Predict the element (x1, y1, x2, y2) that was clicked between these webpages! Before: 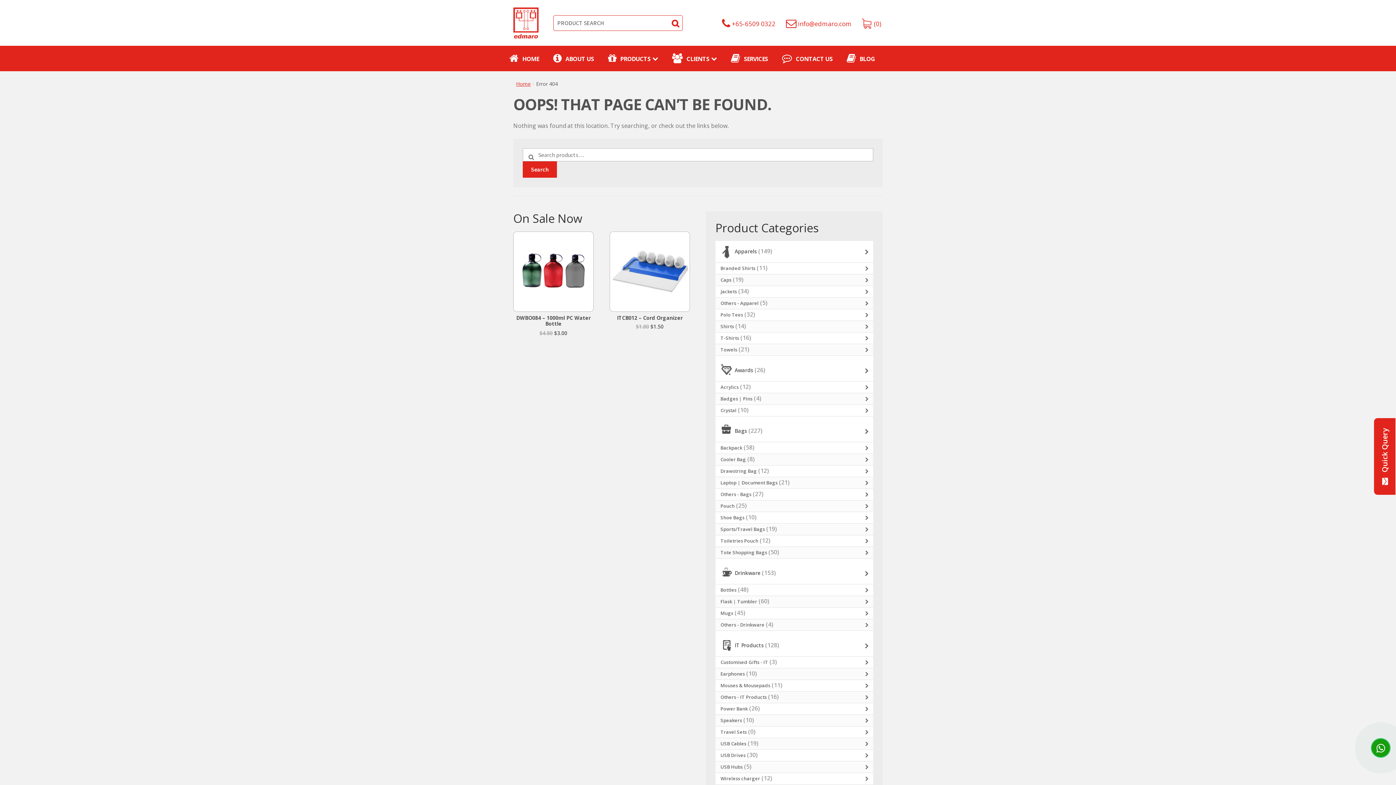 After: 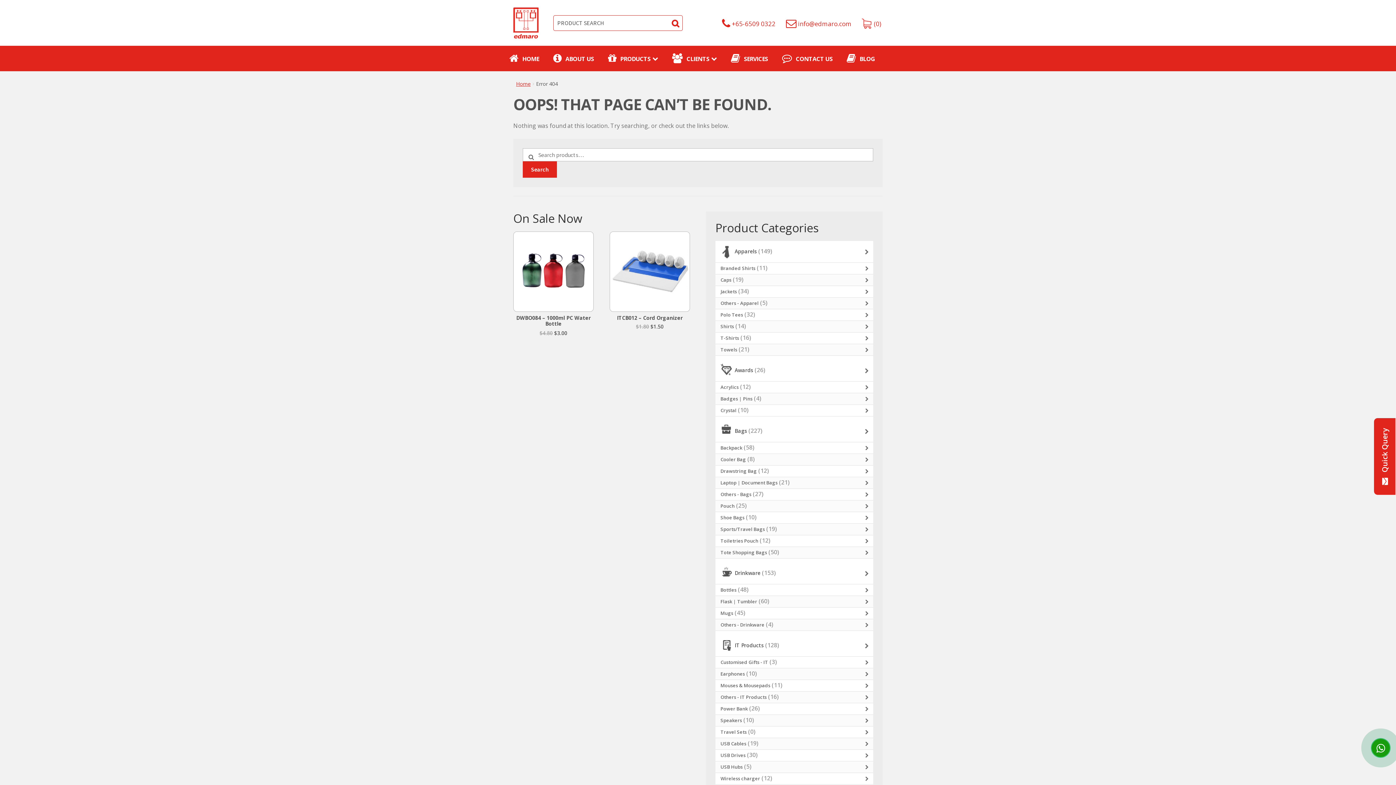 Action: bbox: (1372, 739, 1390, 757)